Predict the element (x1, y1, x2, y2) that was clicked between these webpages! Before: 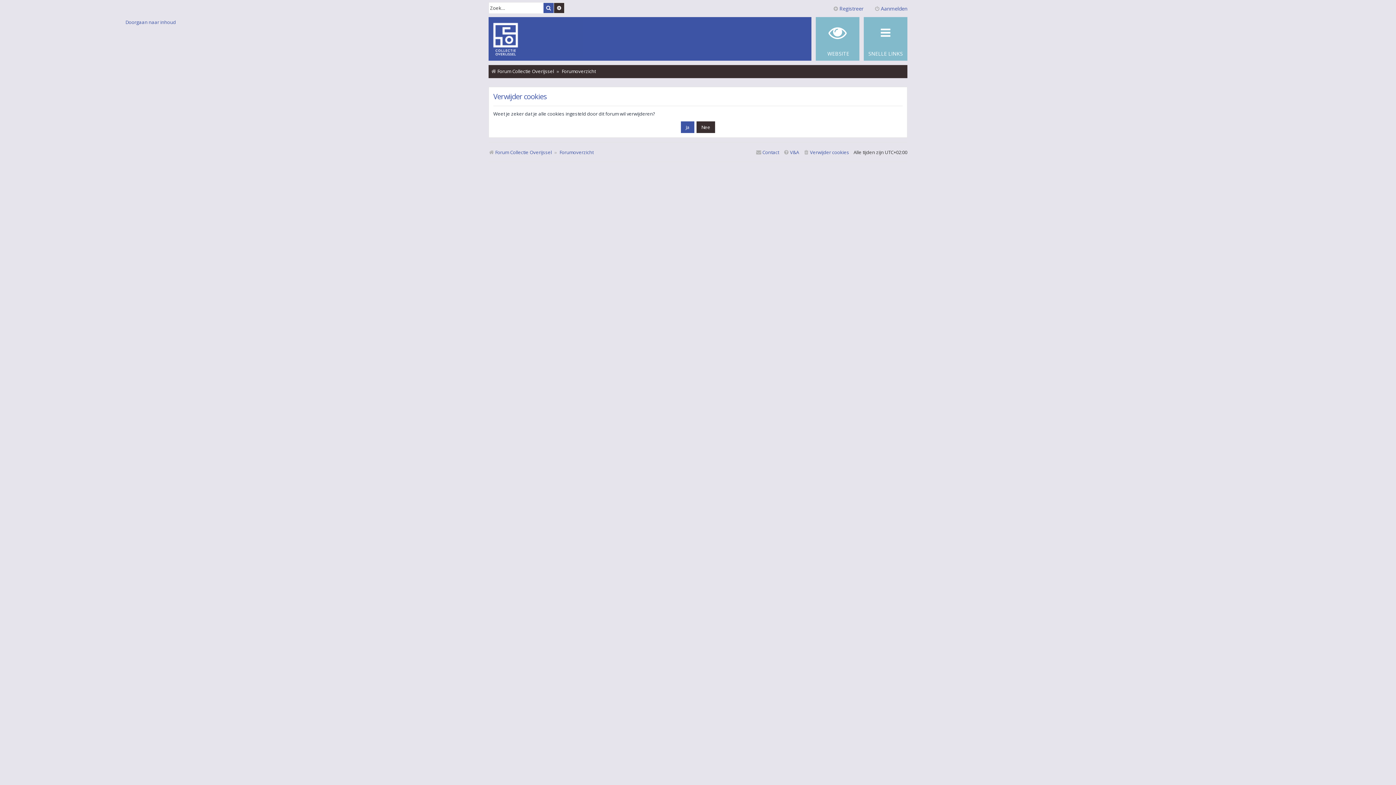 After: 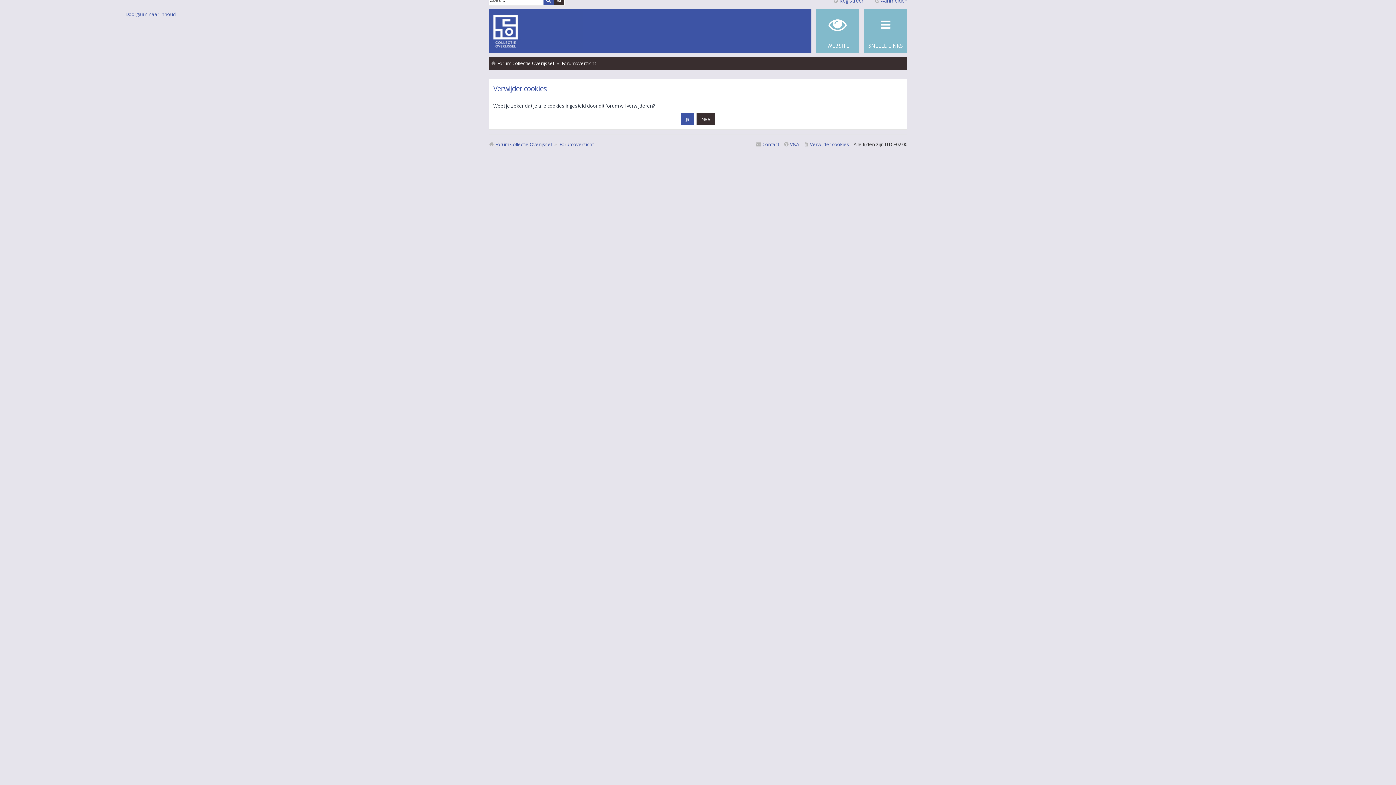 Action: label: Doorgaan naar inhoud bbox: (125, 19, 176, 25)